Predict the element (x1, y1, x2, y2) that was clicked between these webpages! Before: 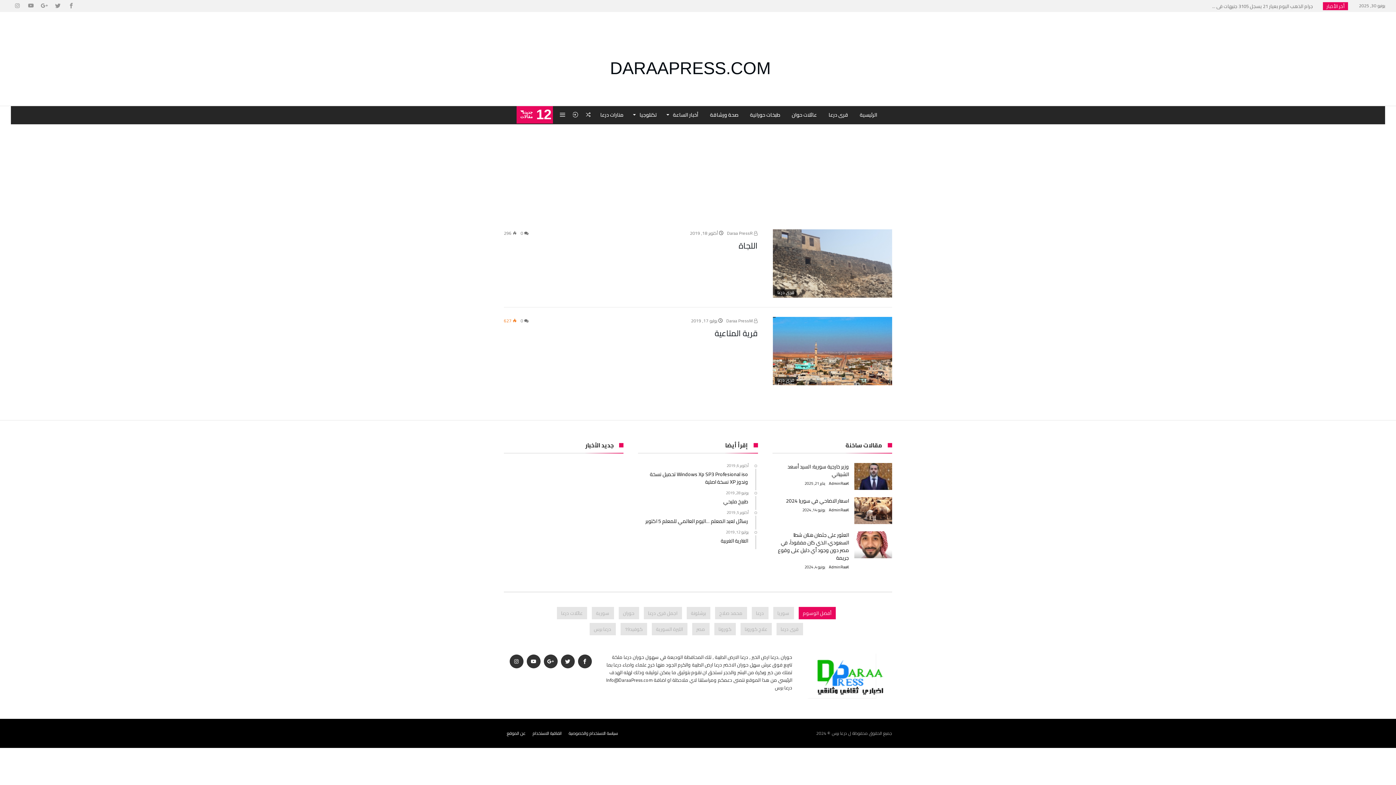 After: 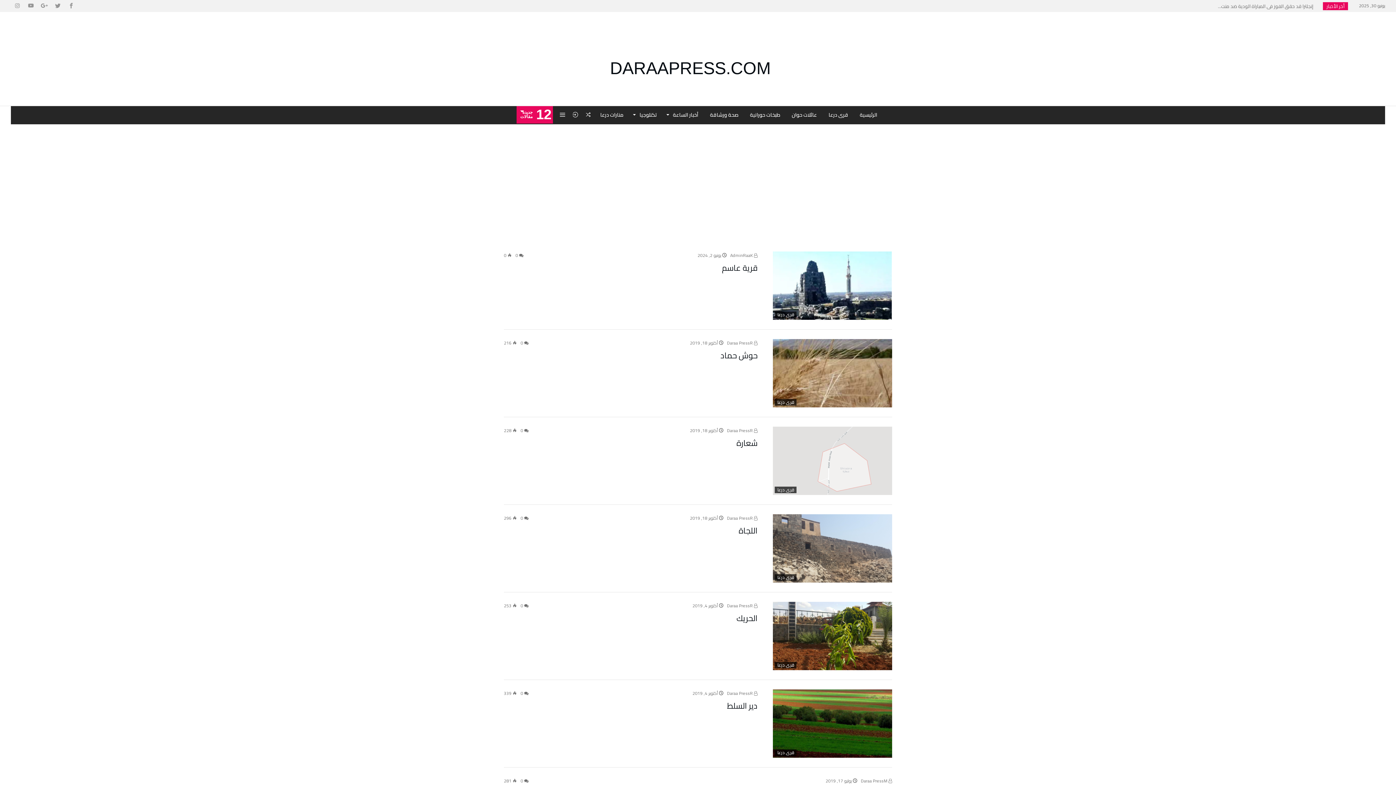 Action: bbox: (776, 623, 803, 635) label: قرى درعا